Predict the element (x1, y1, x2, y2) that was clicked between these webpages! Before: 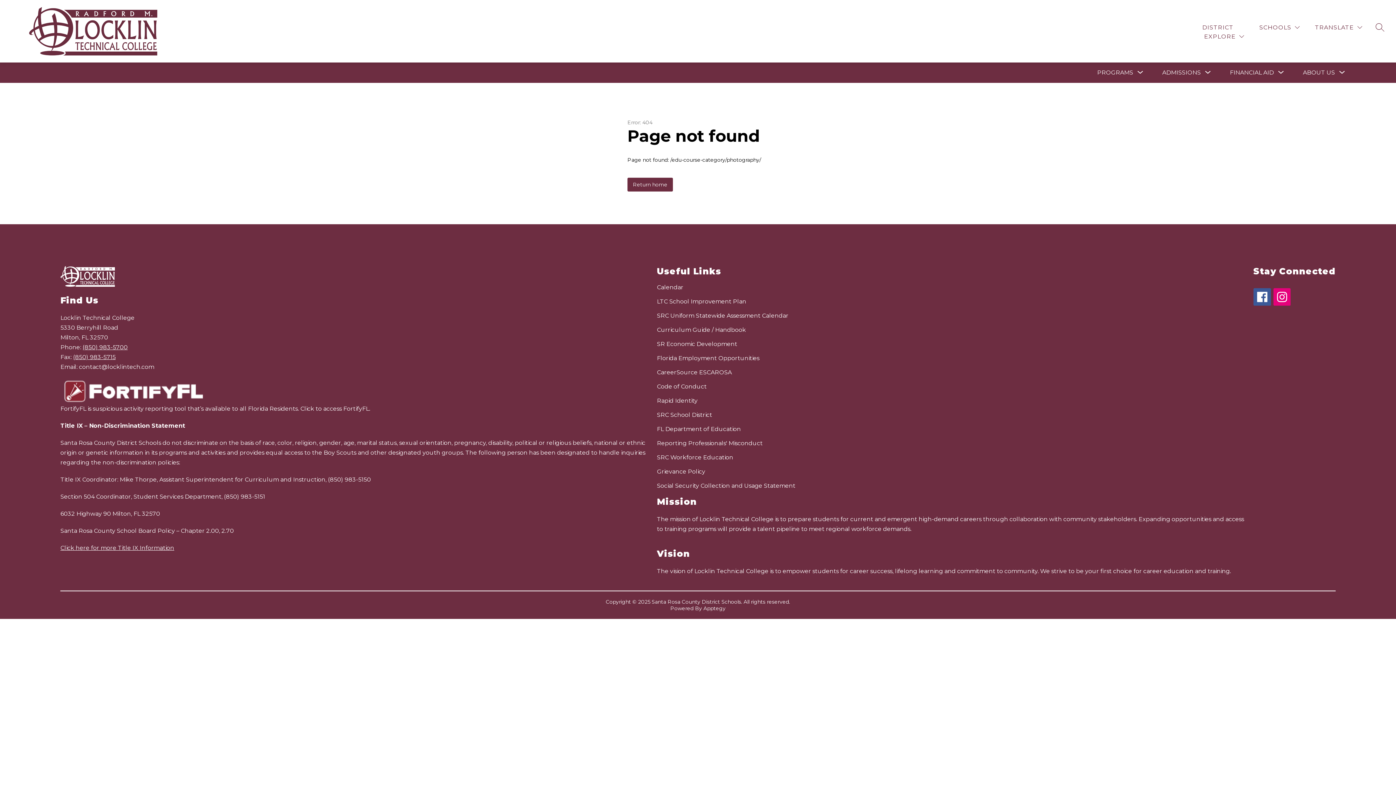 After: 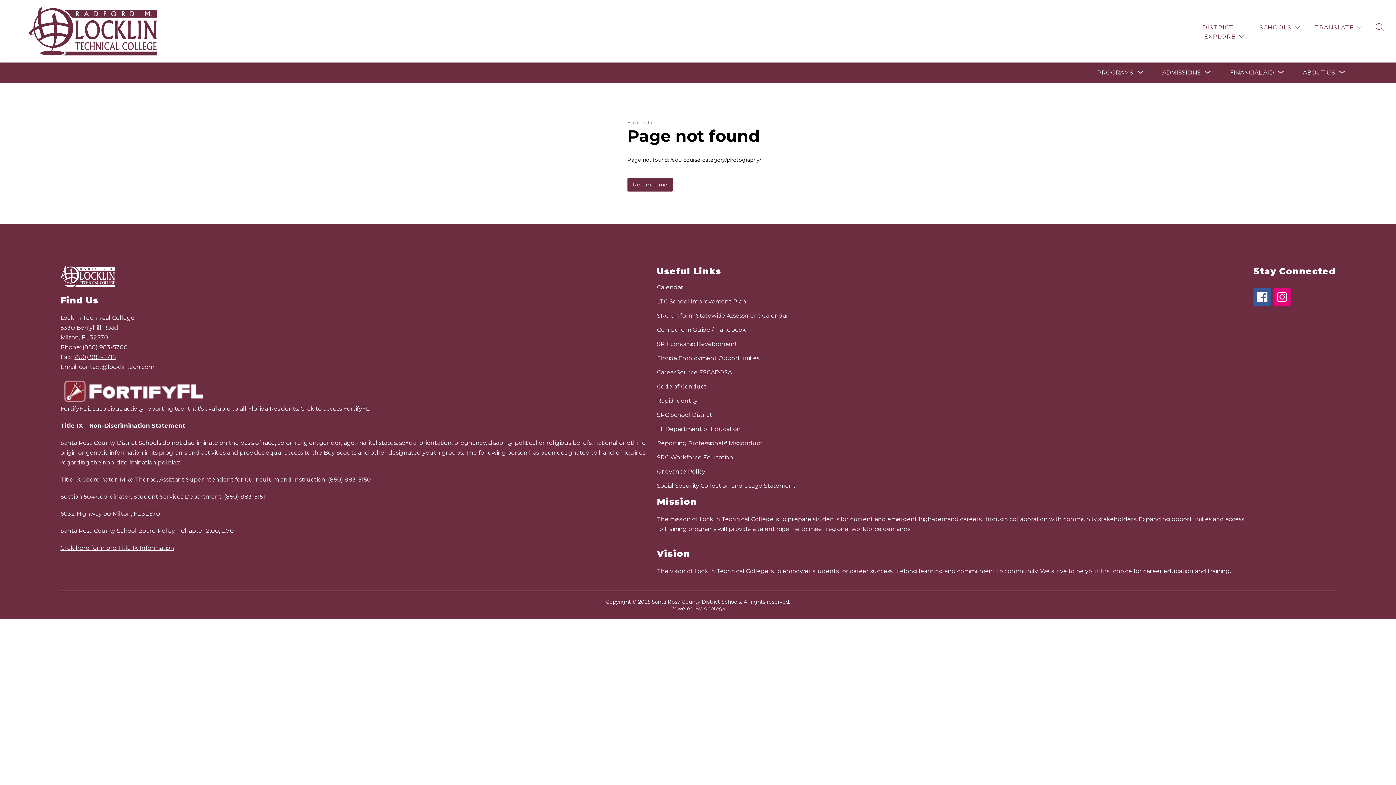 Action: bbox: (1253, 288, 1271, 305)